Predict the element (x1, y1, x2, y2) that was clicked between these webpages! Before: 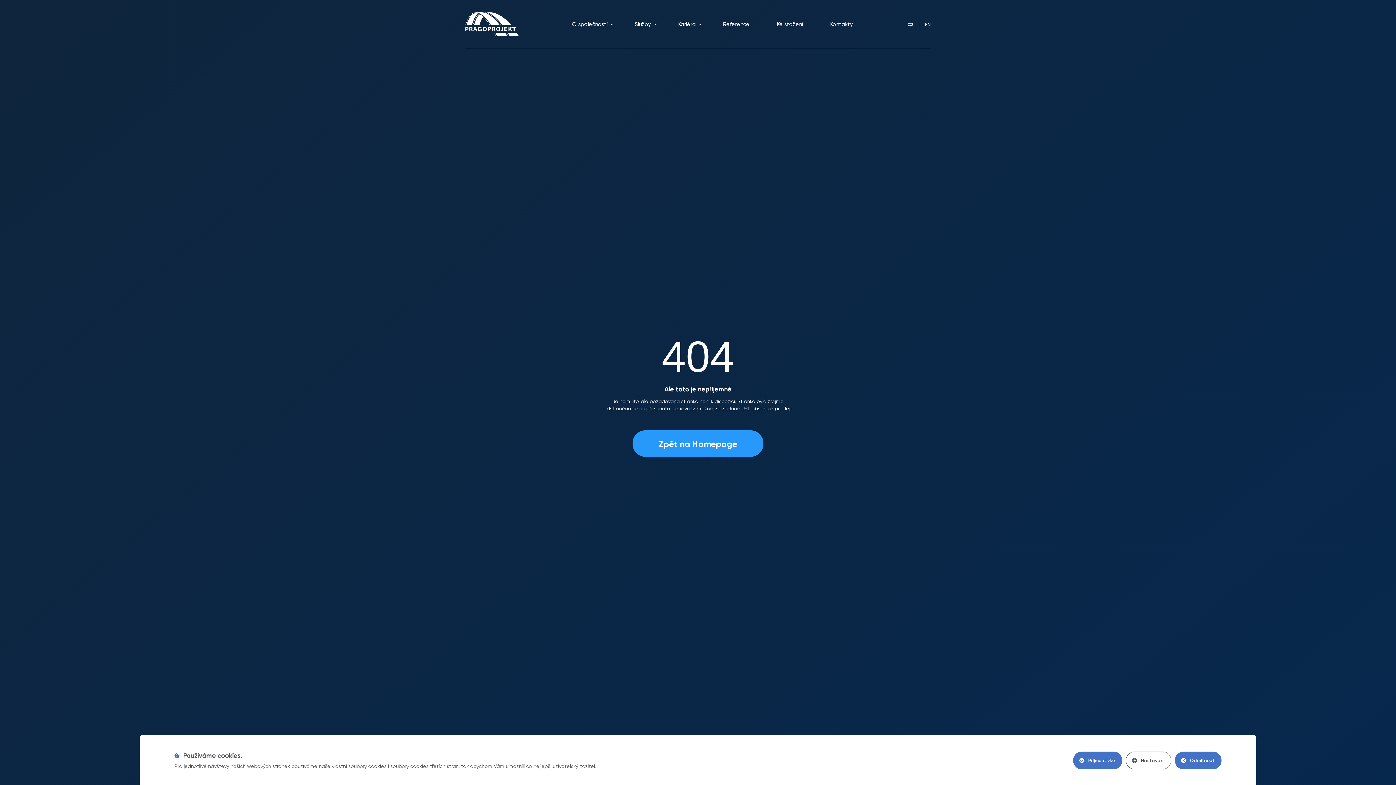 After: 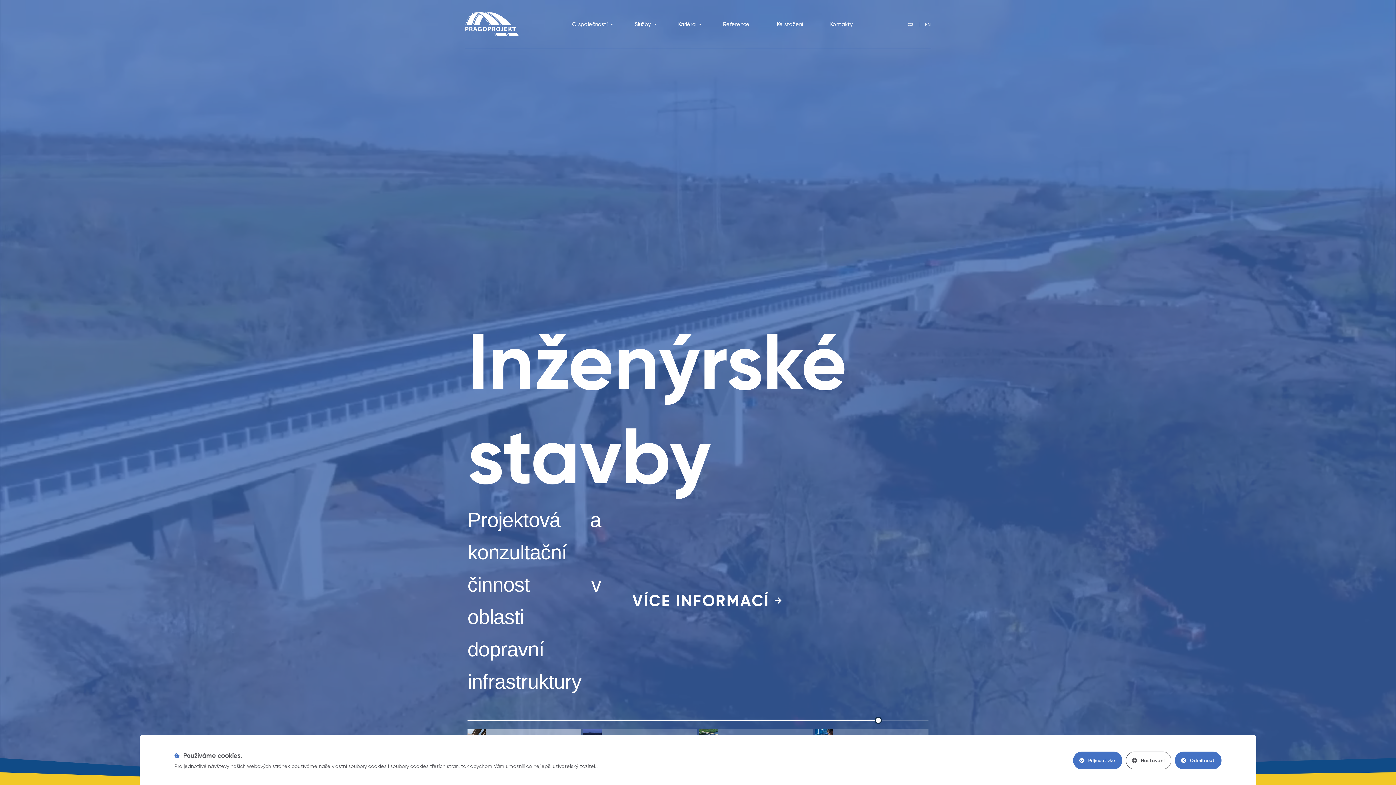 Action: bbox: (907, 21, 914, 27) label: CZ